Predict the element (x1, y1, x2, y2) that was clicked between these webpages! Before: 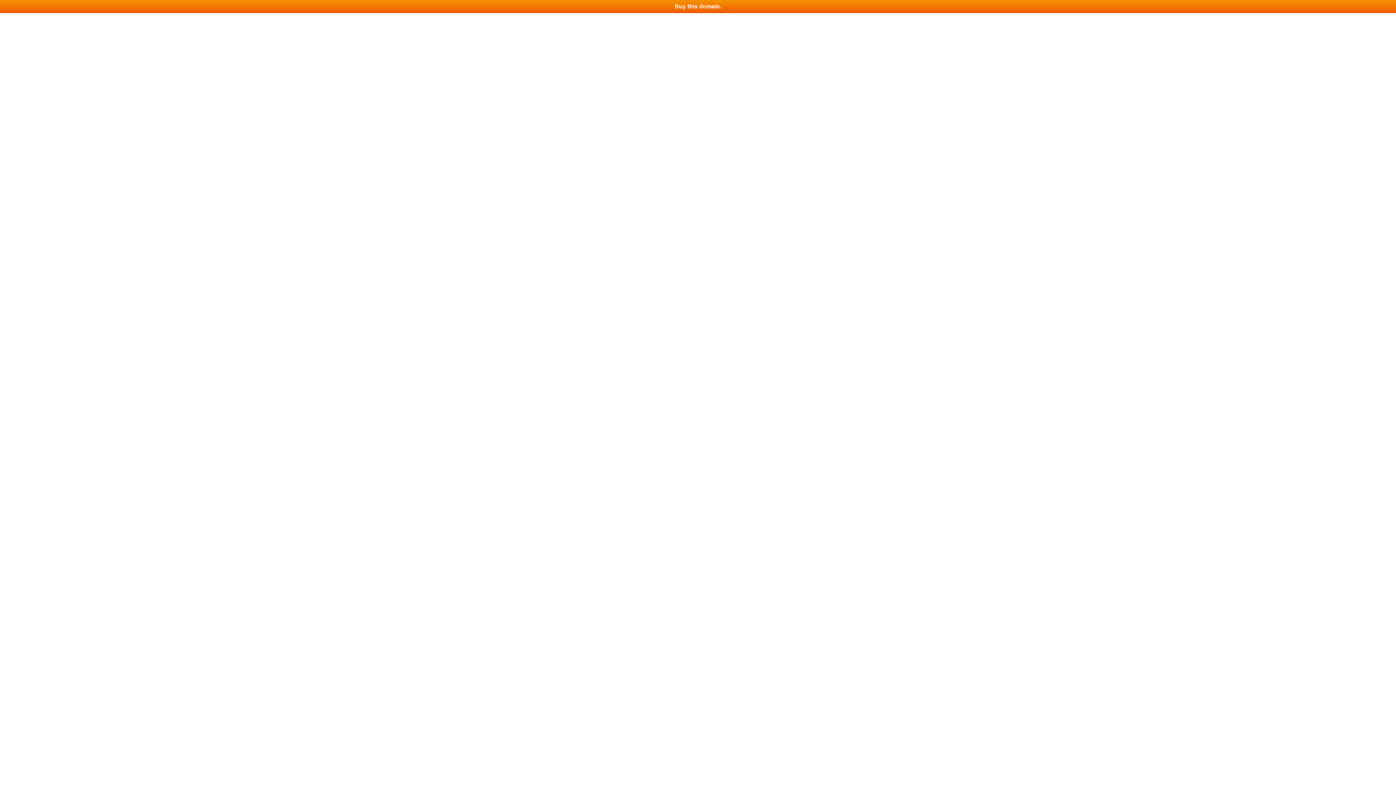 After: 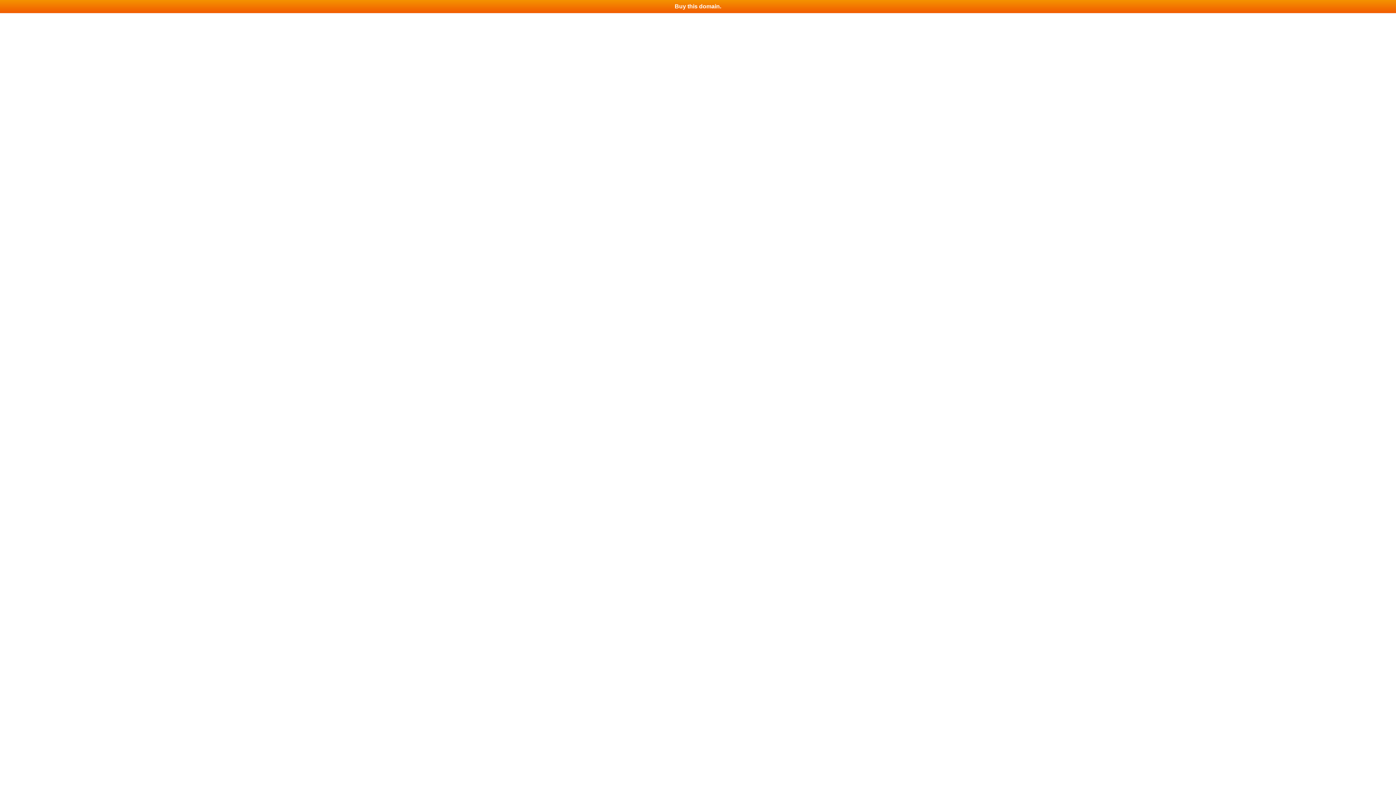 Action: bbox: (0, 0, 1396, 13) label: Buy this domain.